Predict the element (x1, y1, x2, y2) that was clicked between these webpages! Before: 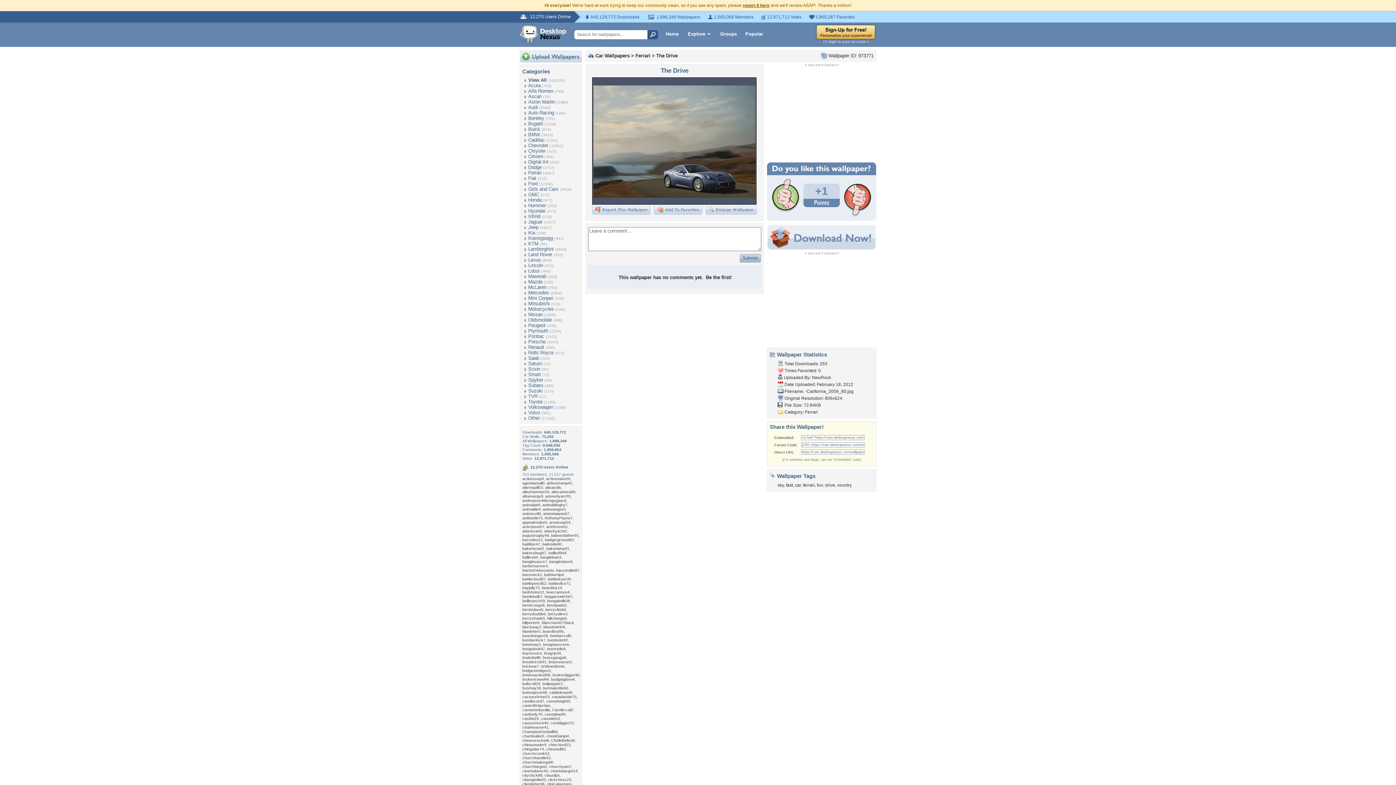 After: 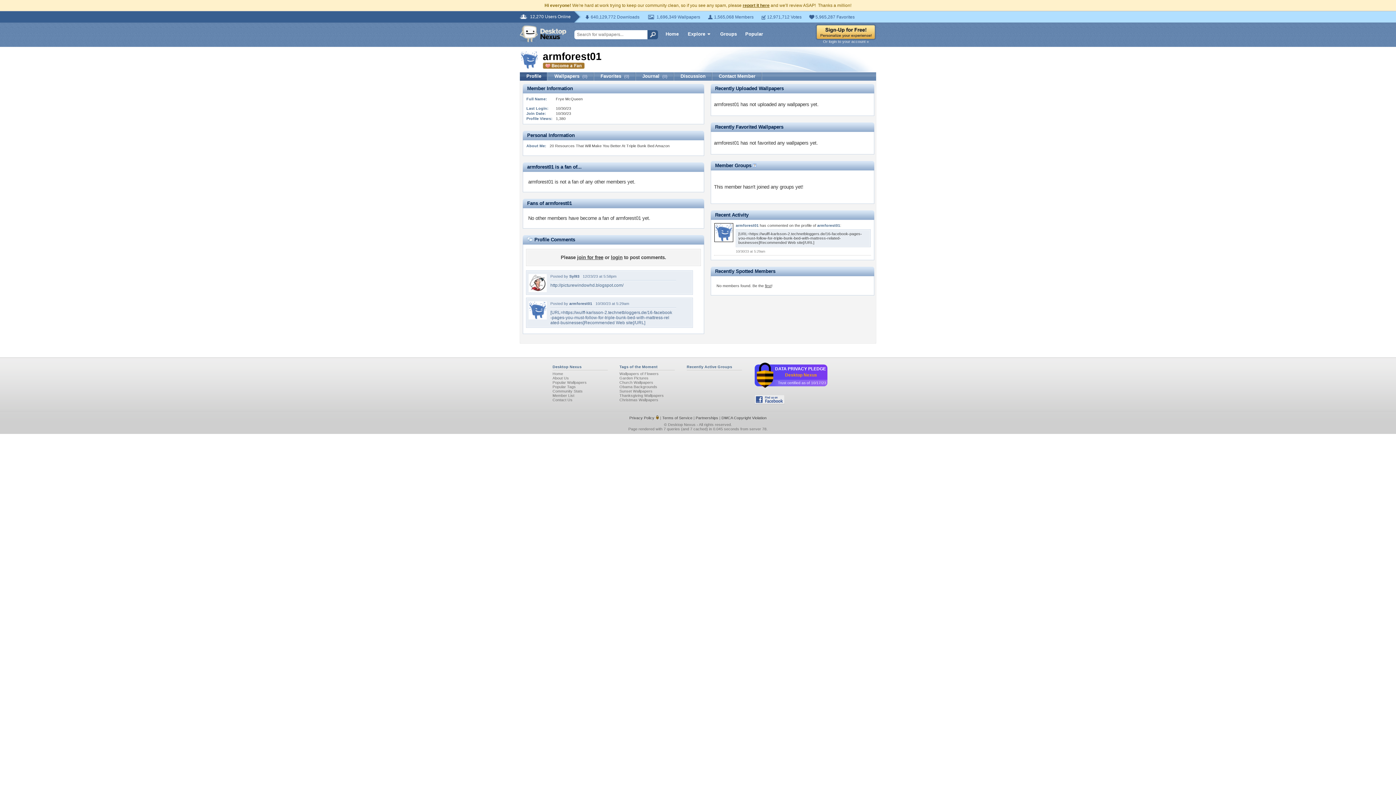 Action: bbox: (546, 524, 568, 529) label: armforest01